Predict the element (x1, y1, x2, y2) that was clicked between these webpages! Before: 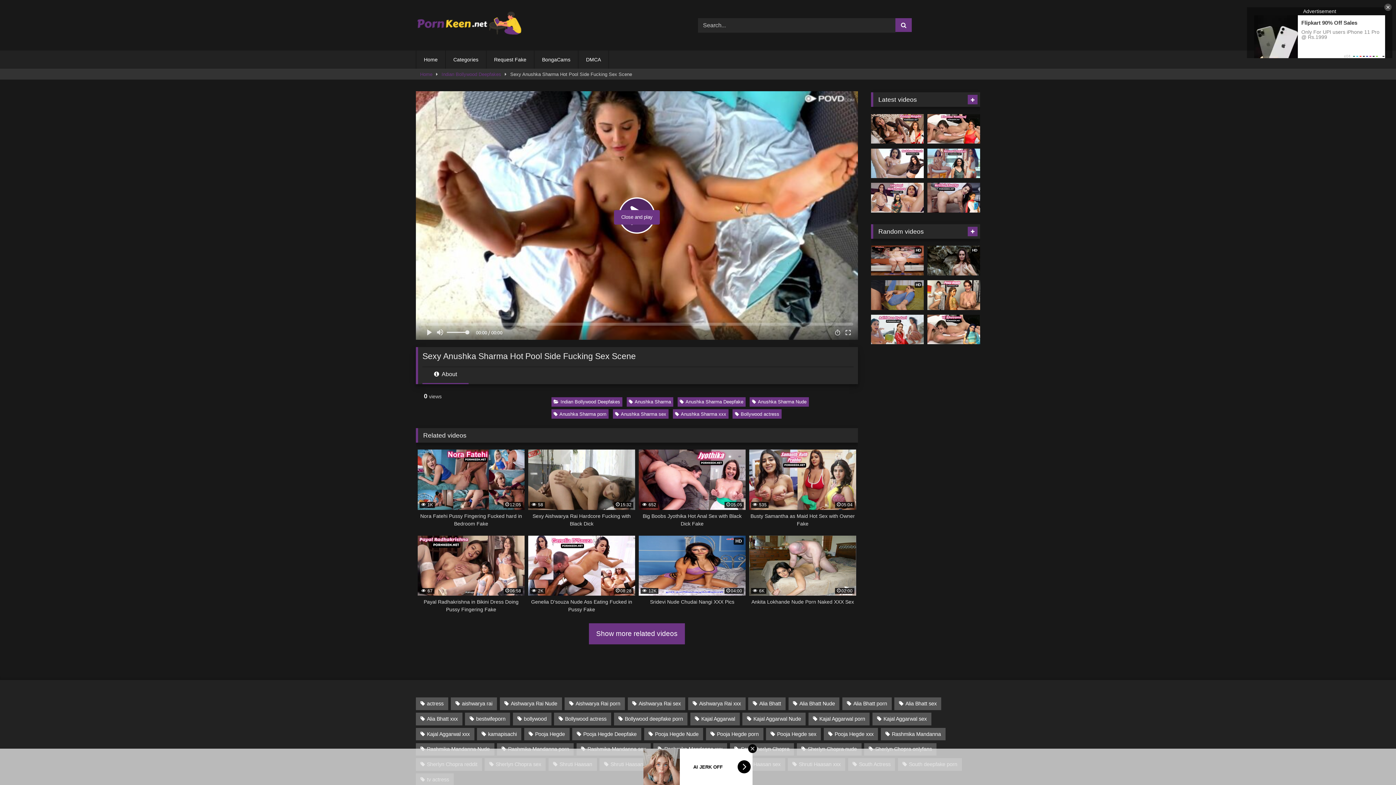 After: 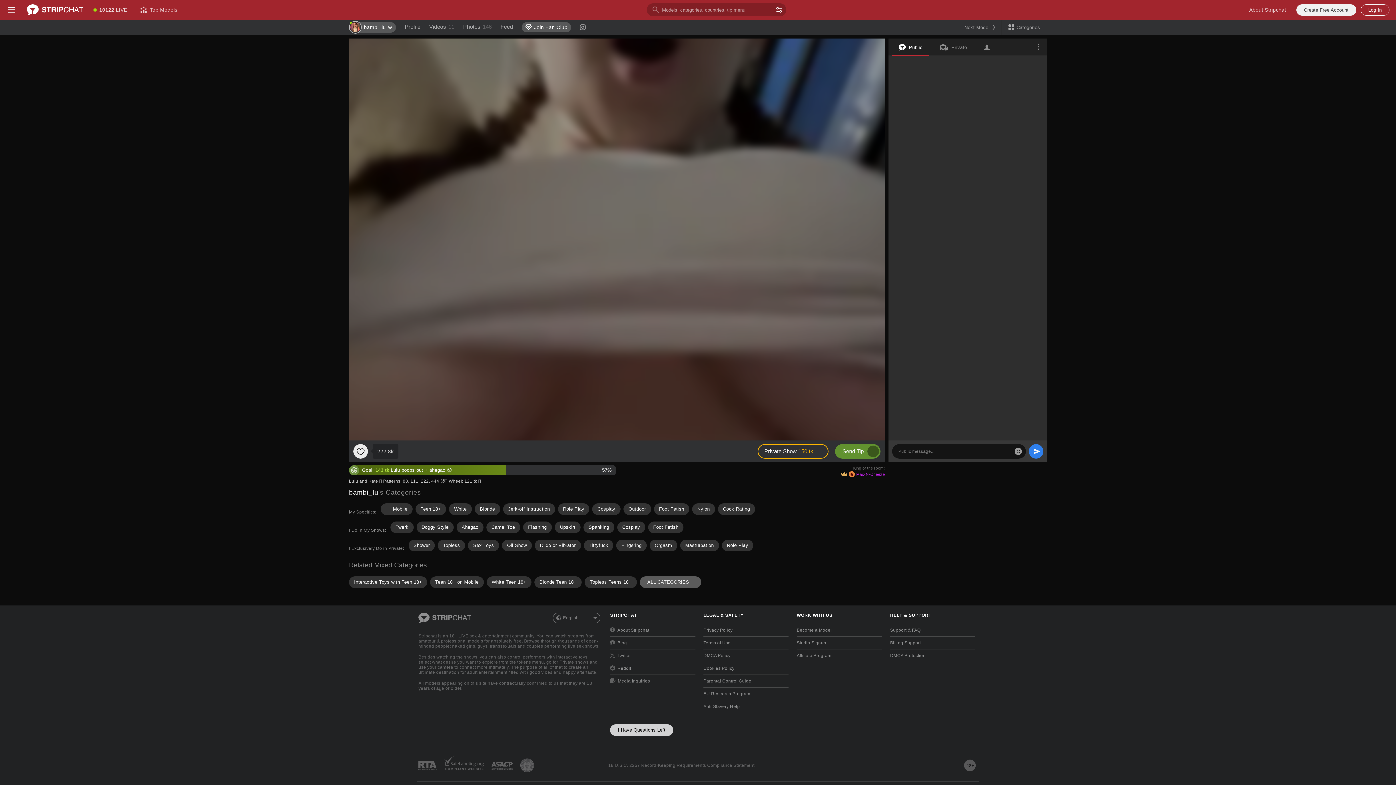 Action: bbox: (871, 148, 924, 178)